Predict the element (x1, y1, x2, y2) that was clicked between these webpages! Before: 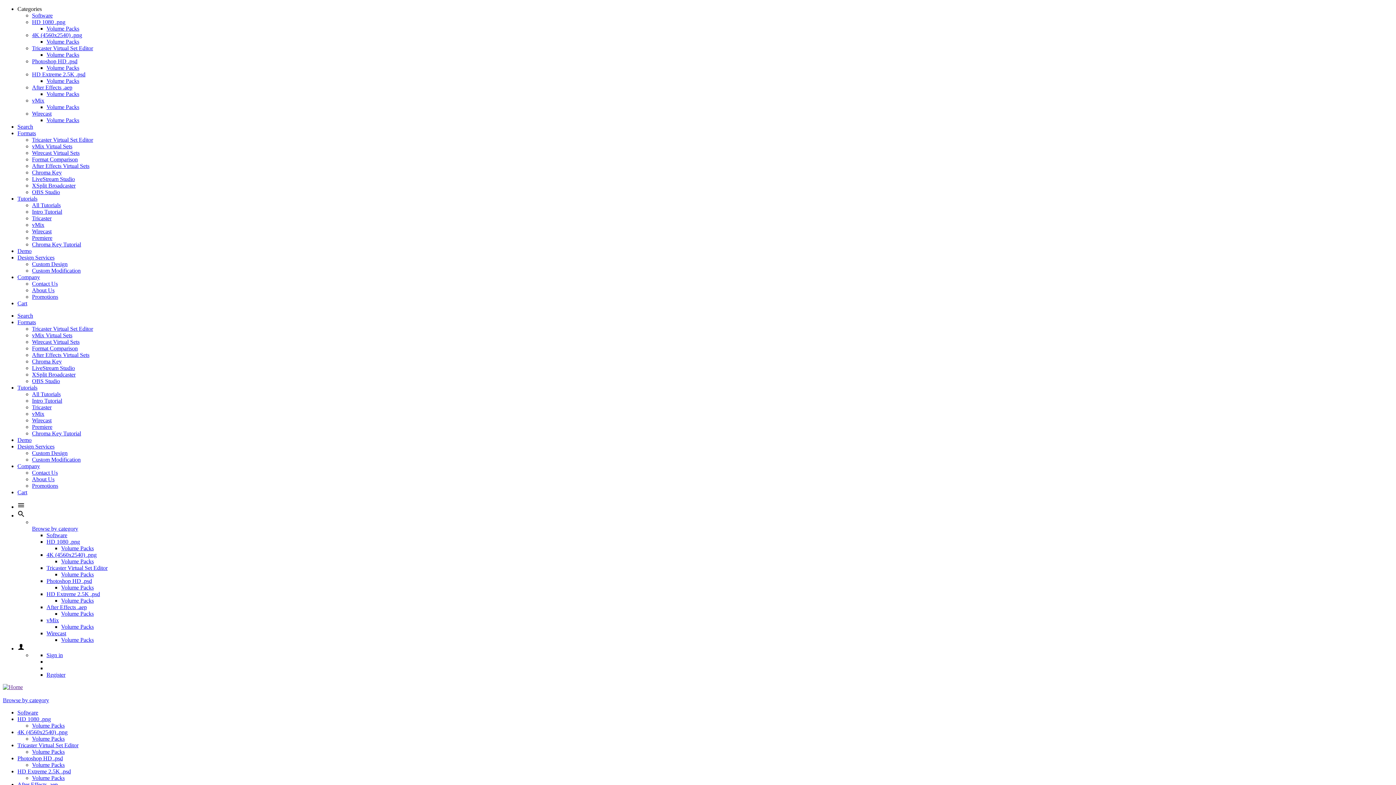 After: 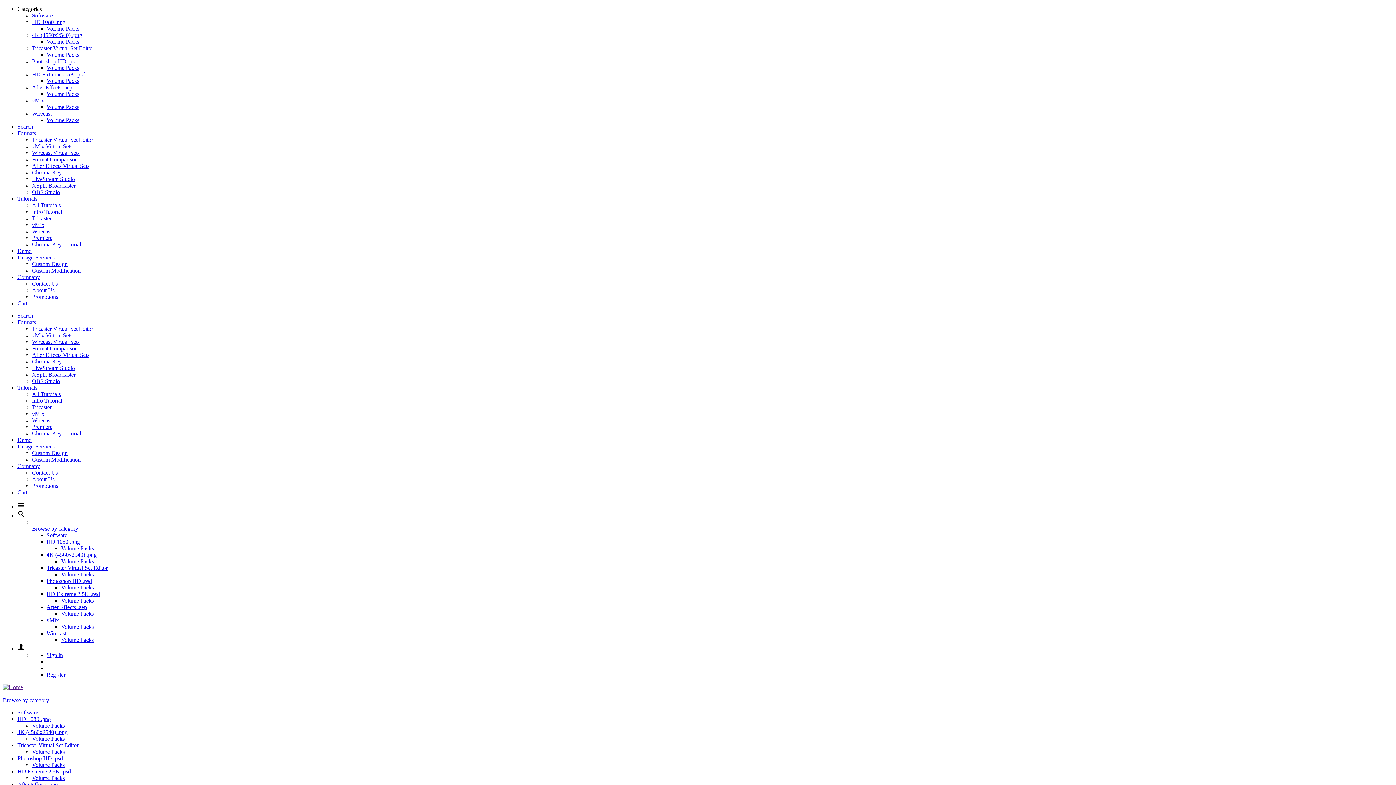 Action: label: Photoshop HD .psd bbox: (32, 58, 77, 64)